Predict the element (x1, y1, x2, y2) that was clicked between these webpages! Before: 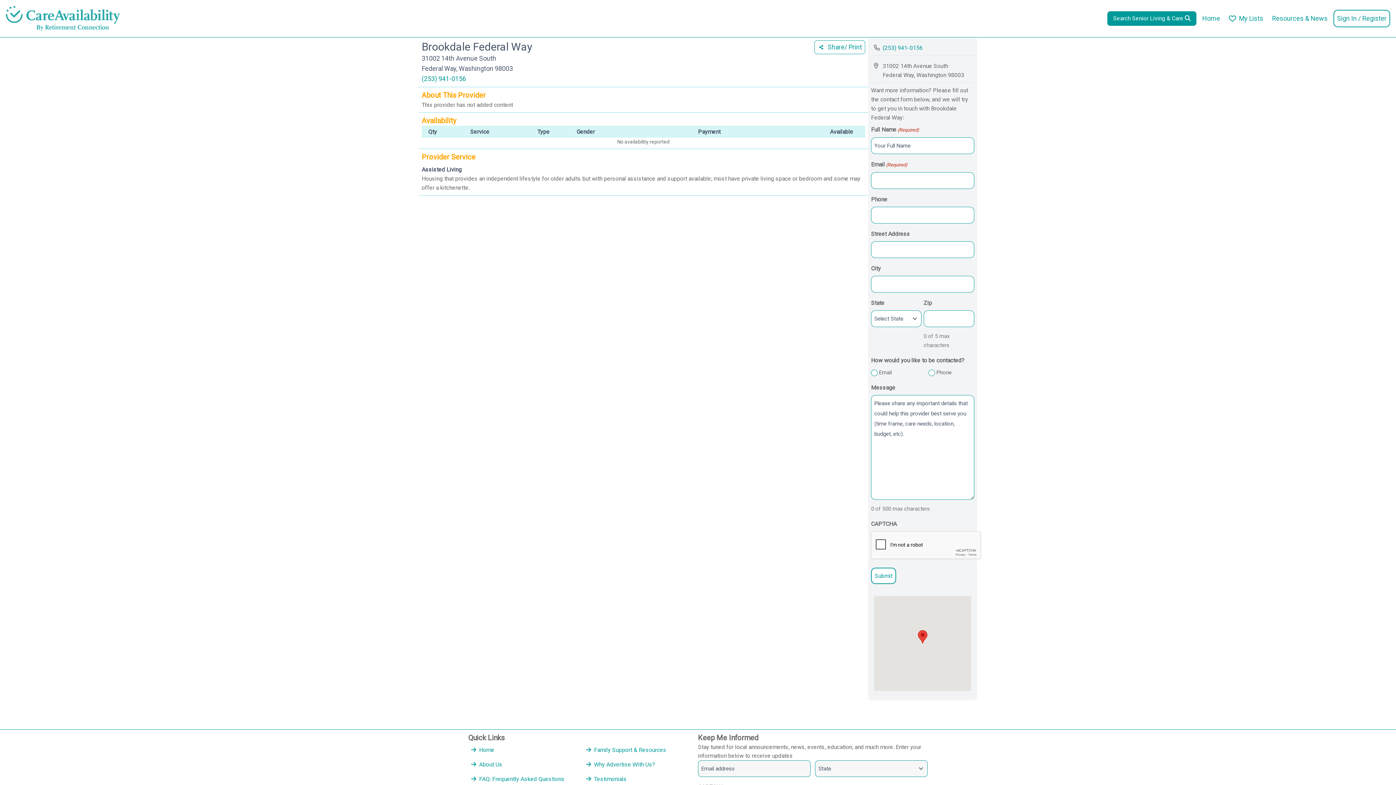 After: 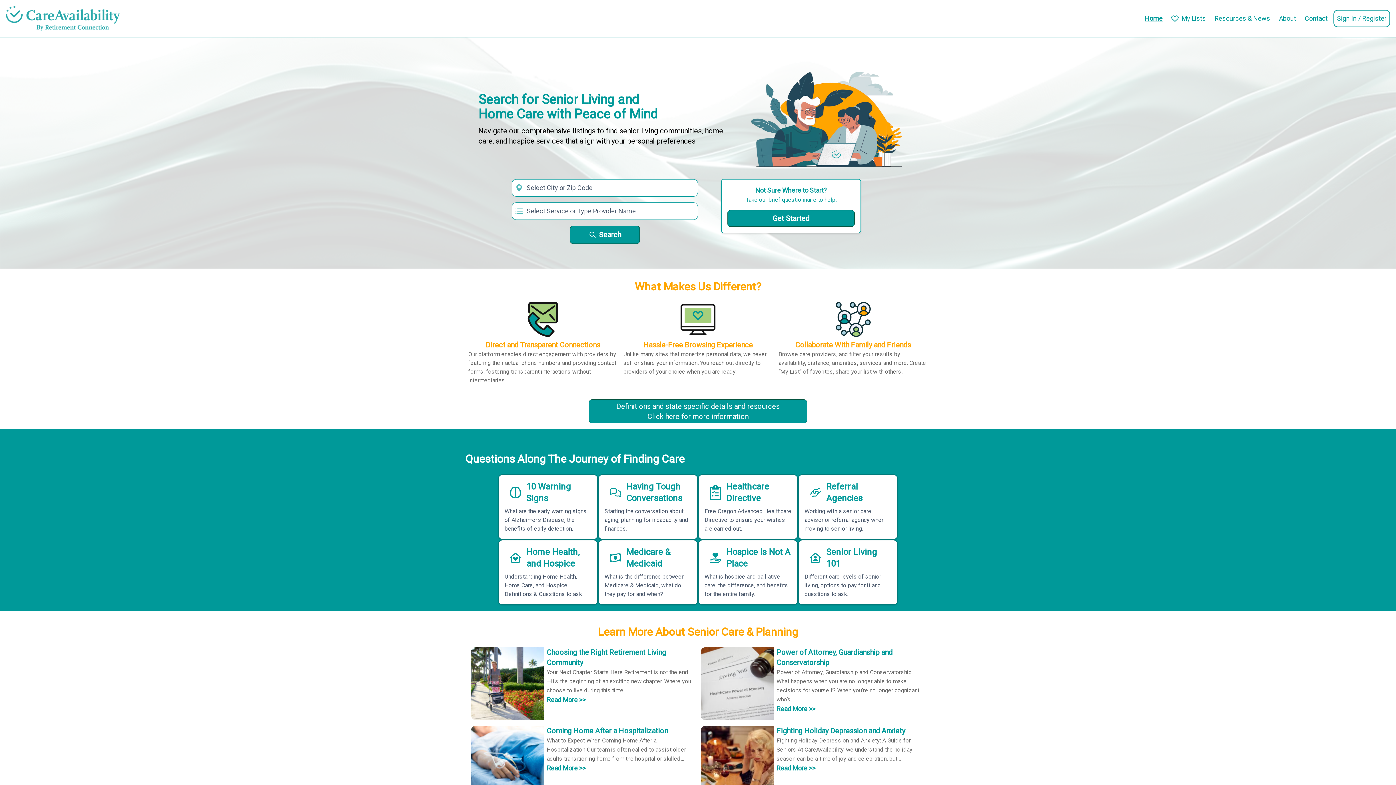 Action: bbox: (1202, 14, 1220, 22) label: Home